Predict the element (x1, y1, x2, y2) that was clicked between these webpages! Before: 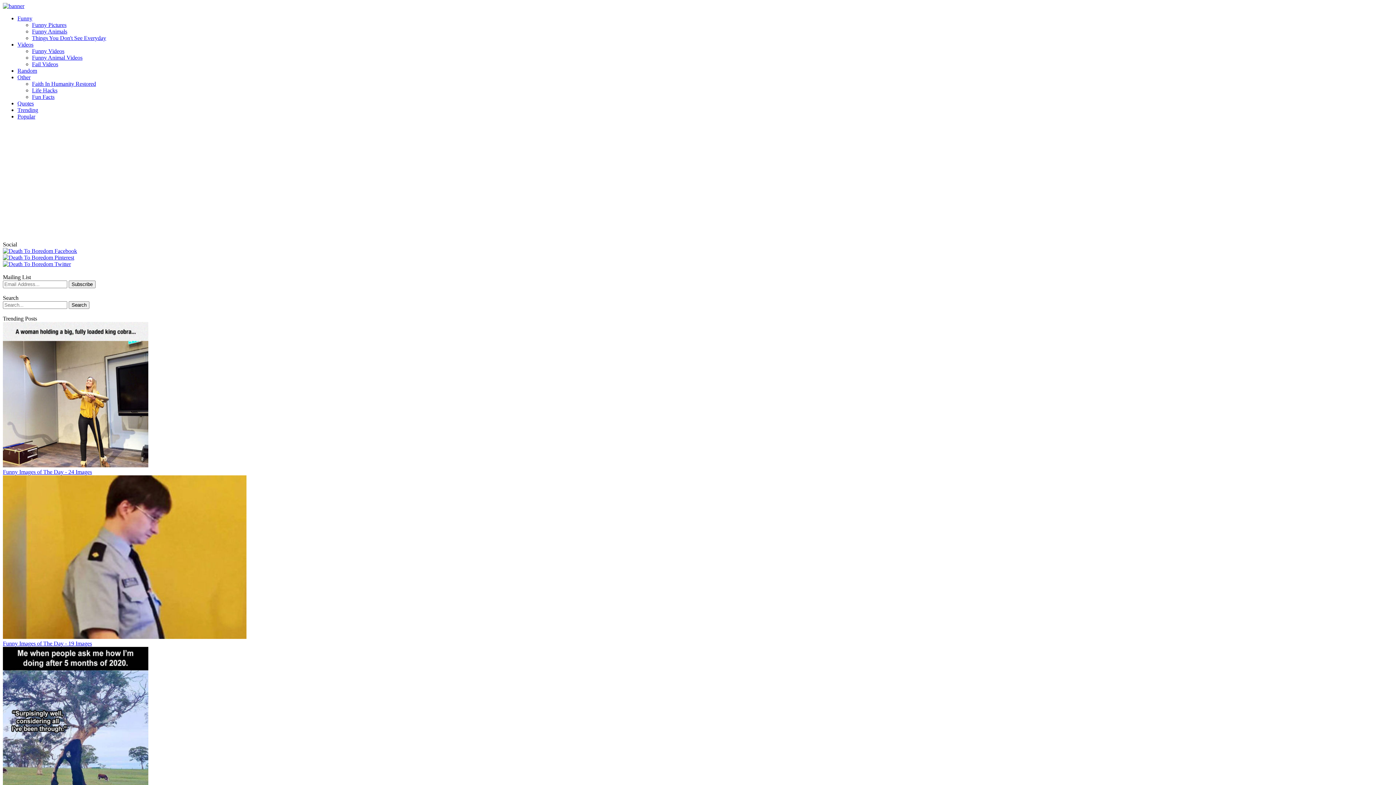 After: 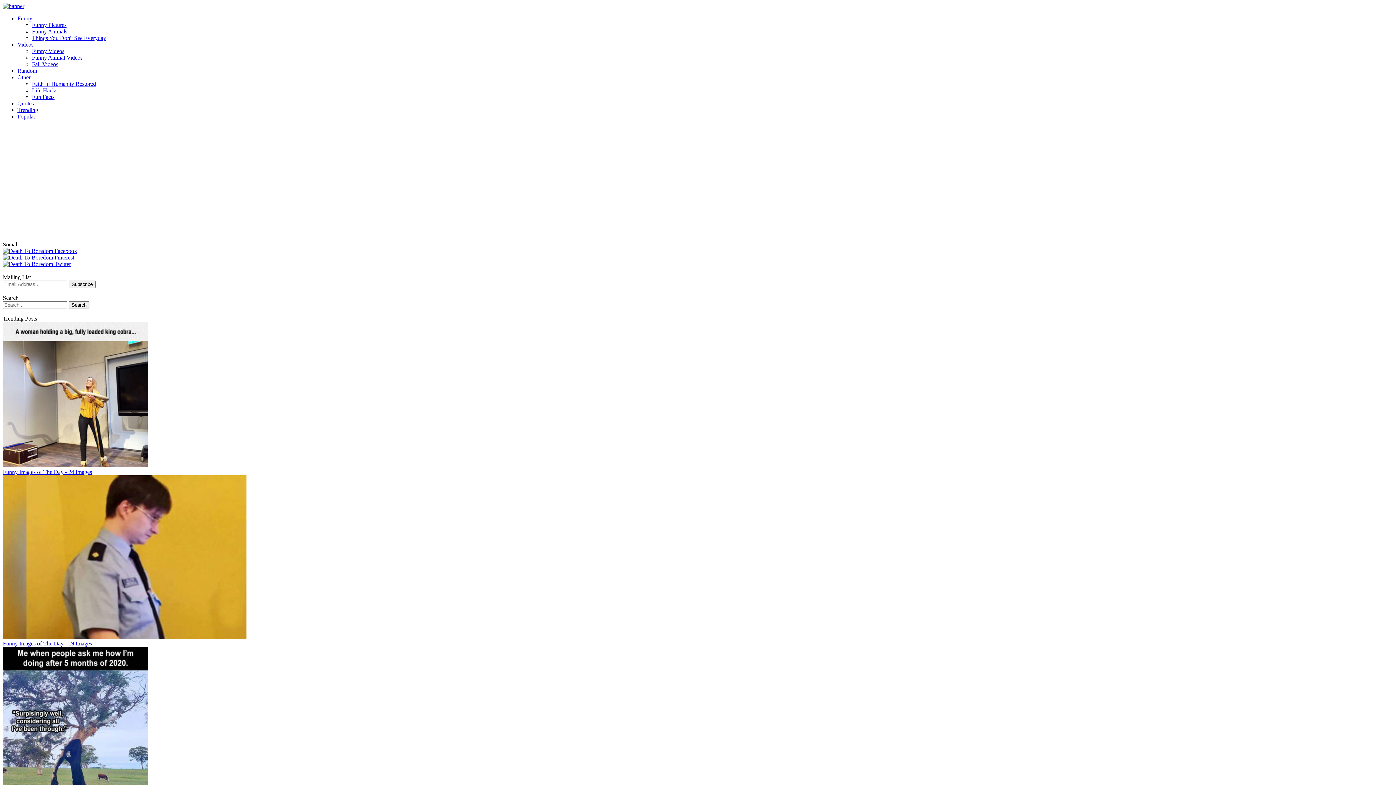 Action: label: Trending bbox: (17, 106, 38, 113)